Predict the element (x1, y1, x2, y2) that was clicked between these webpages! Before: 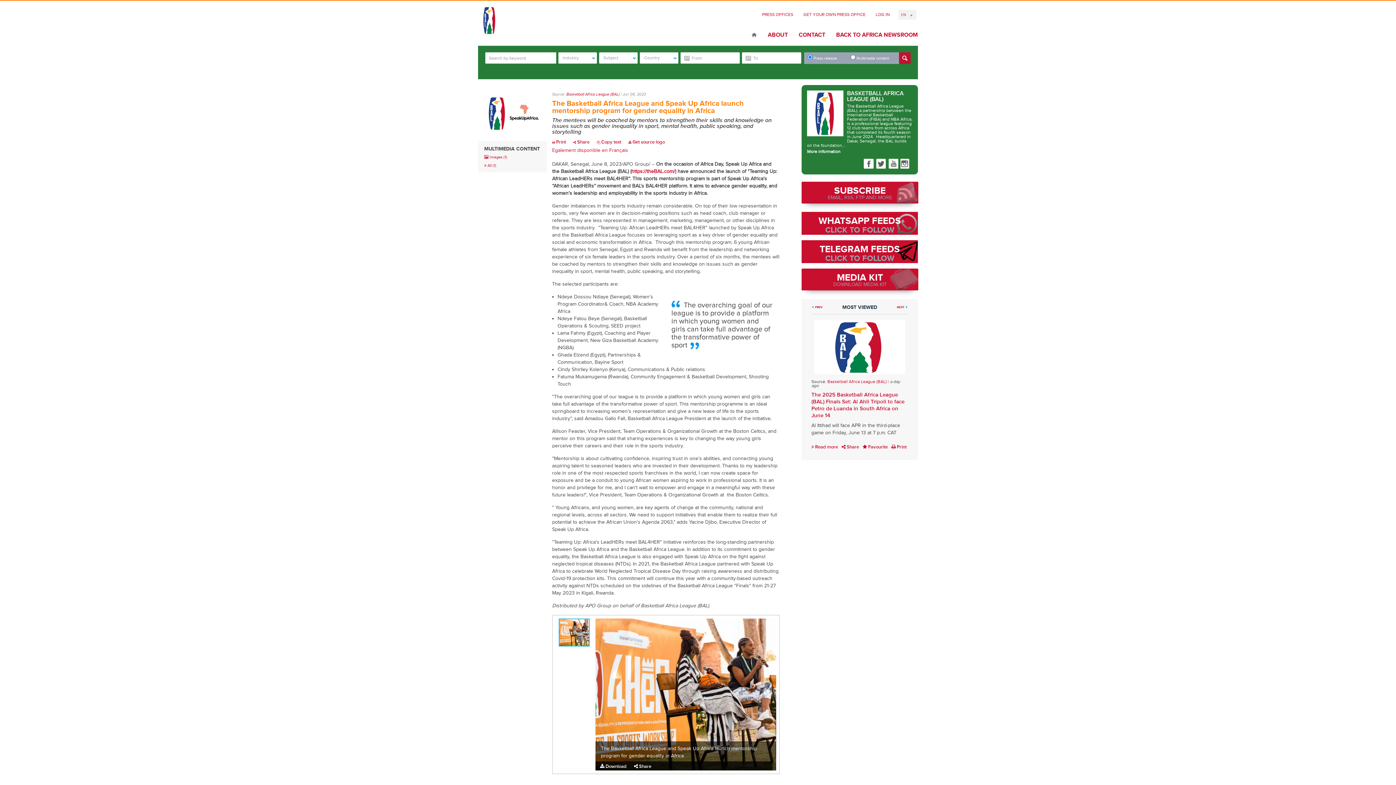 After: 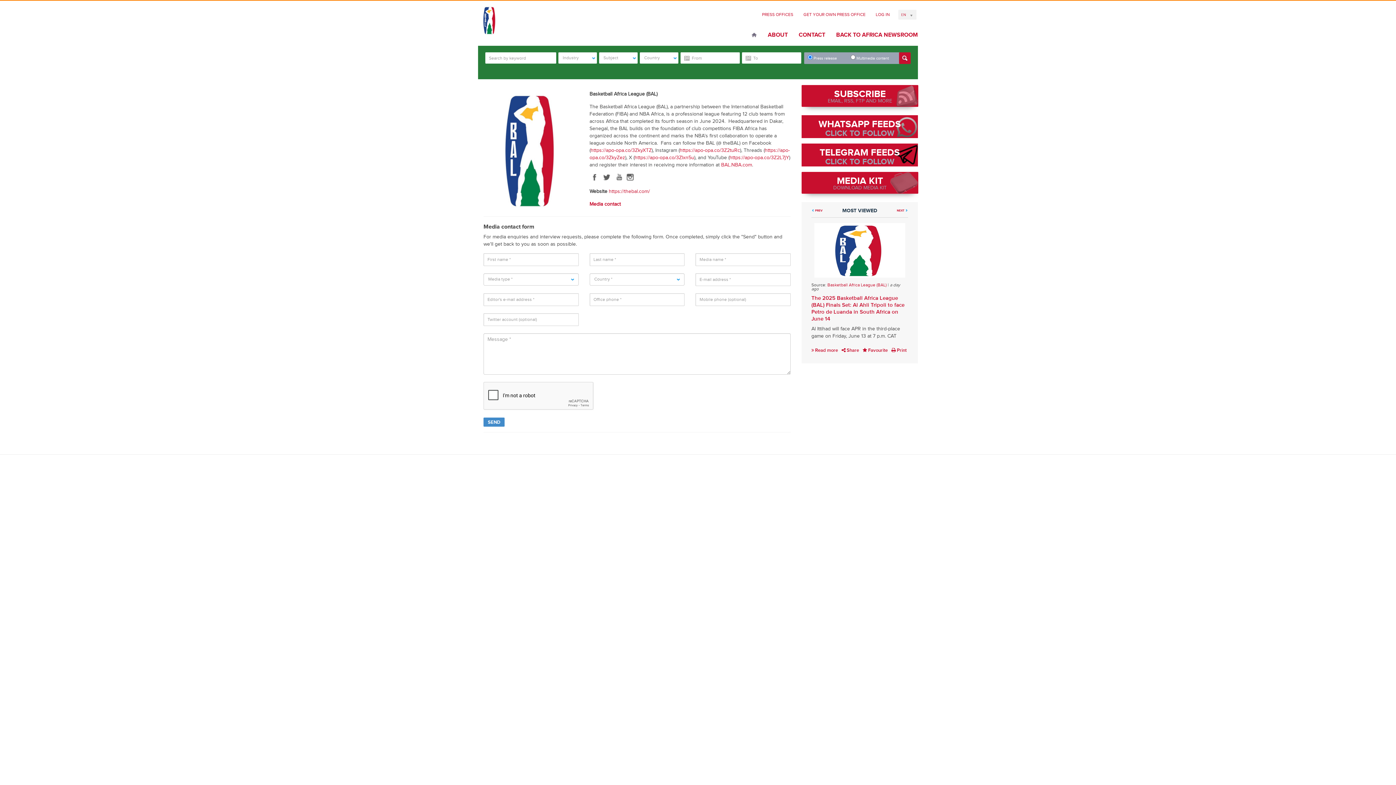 Action: label: ABOUT bbox: (762, 57, 793, 64)